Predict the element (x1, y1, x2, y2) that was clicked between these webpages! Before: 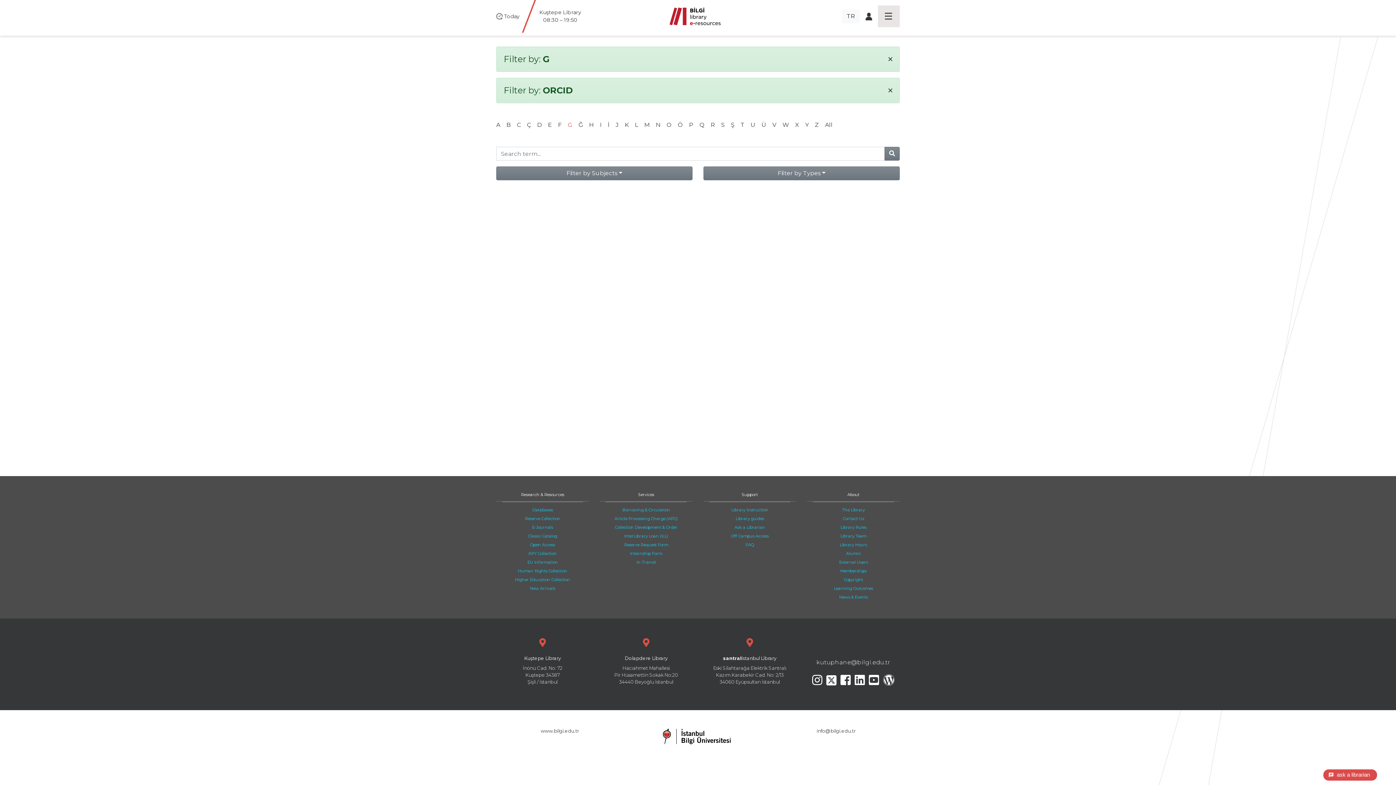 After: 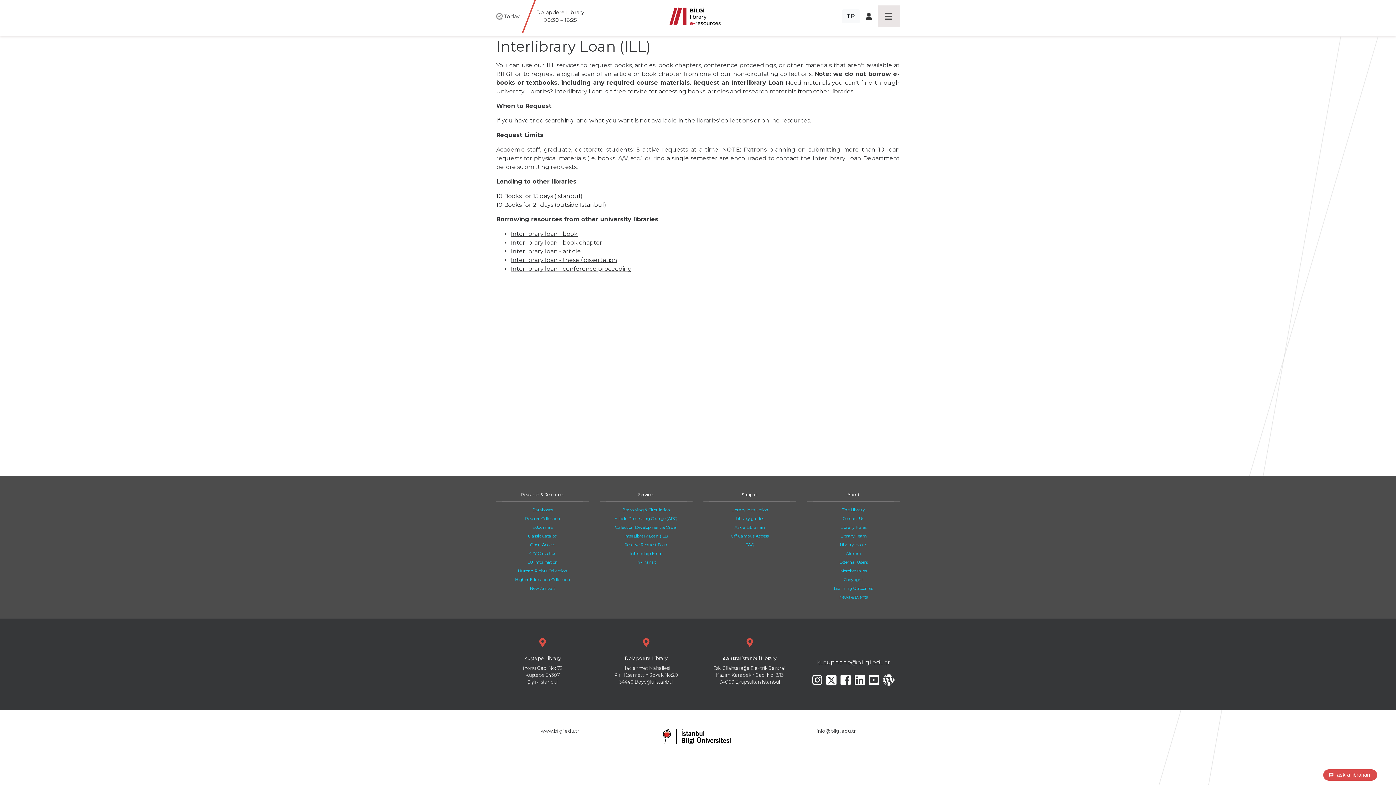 Action: bbox: (624, 533, 668, 538) label: InterLibrary Loan (ILL)